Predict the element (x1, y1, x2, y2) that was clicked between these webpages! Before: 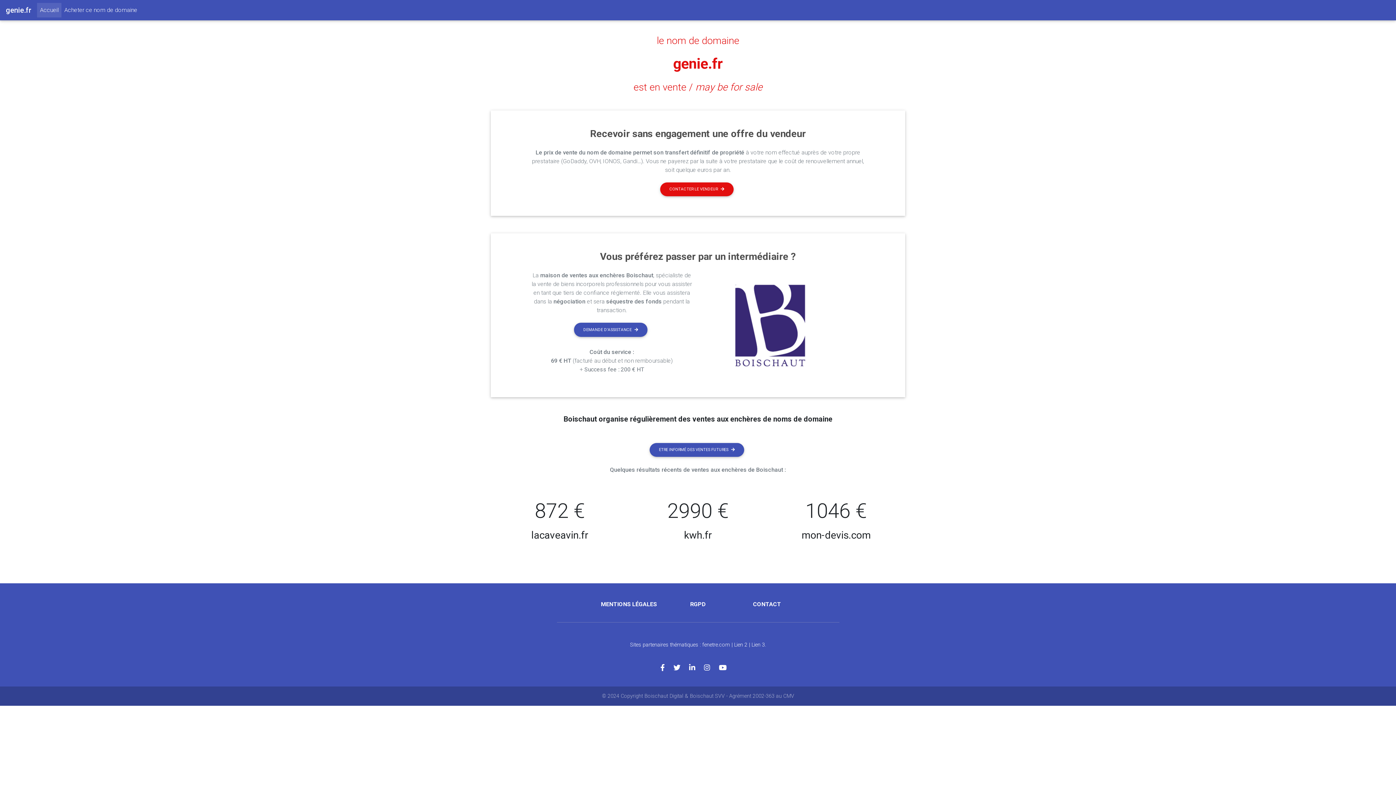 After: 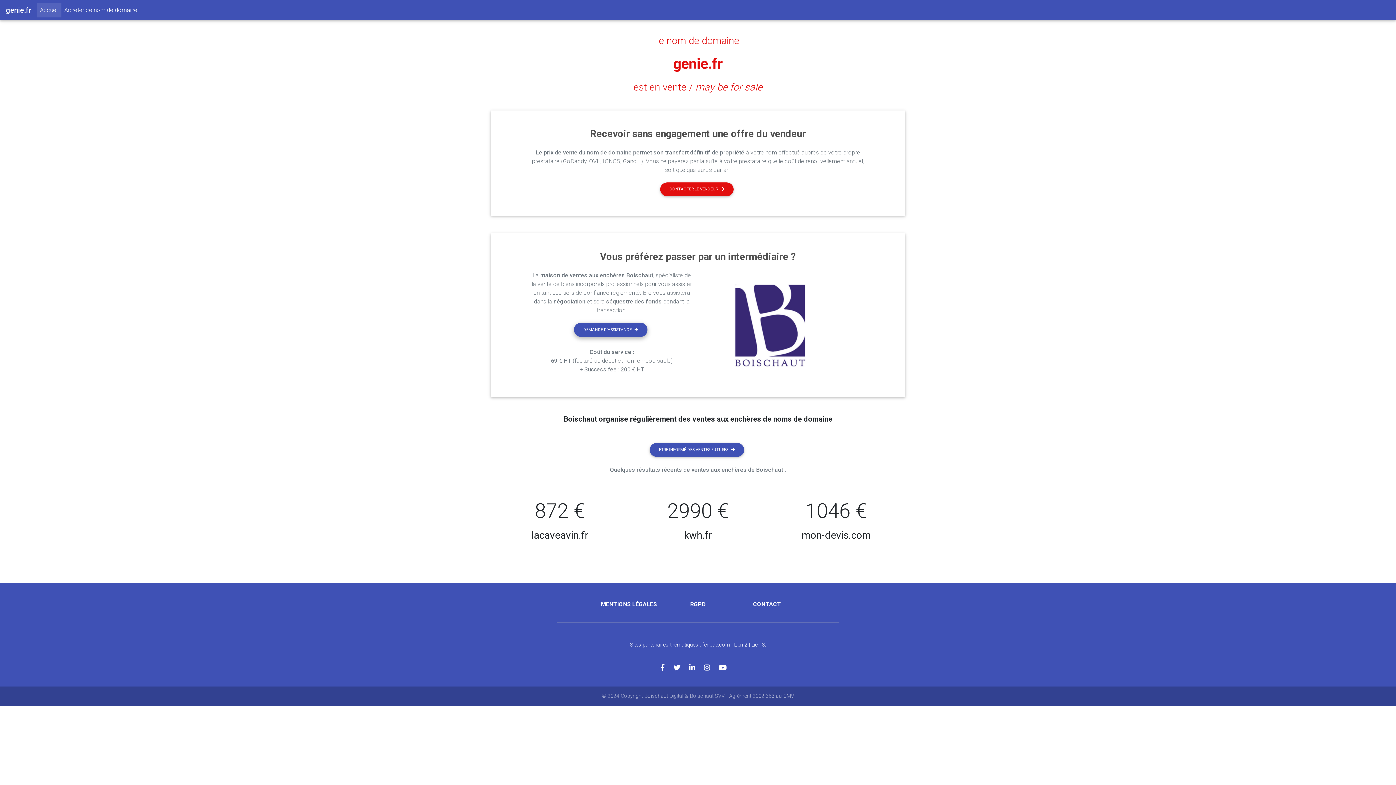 Action: bbox: (574, 323, 647, 337) label: DEMANDE D'ASSISTANCE